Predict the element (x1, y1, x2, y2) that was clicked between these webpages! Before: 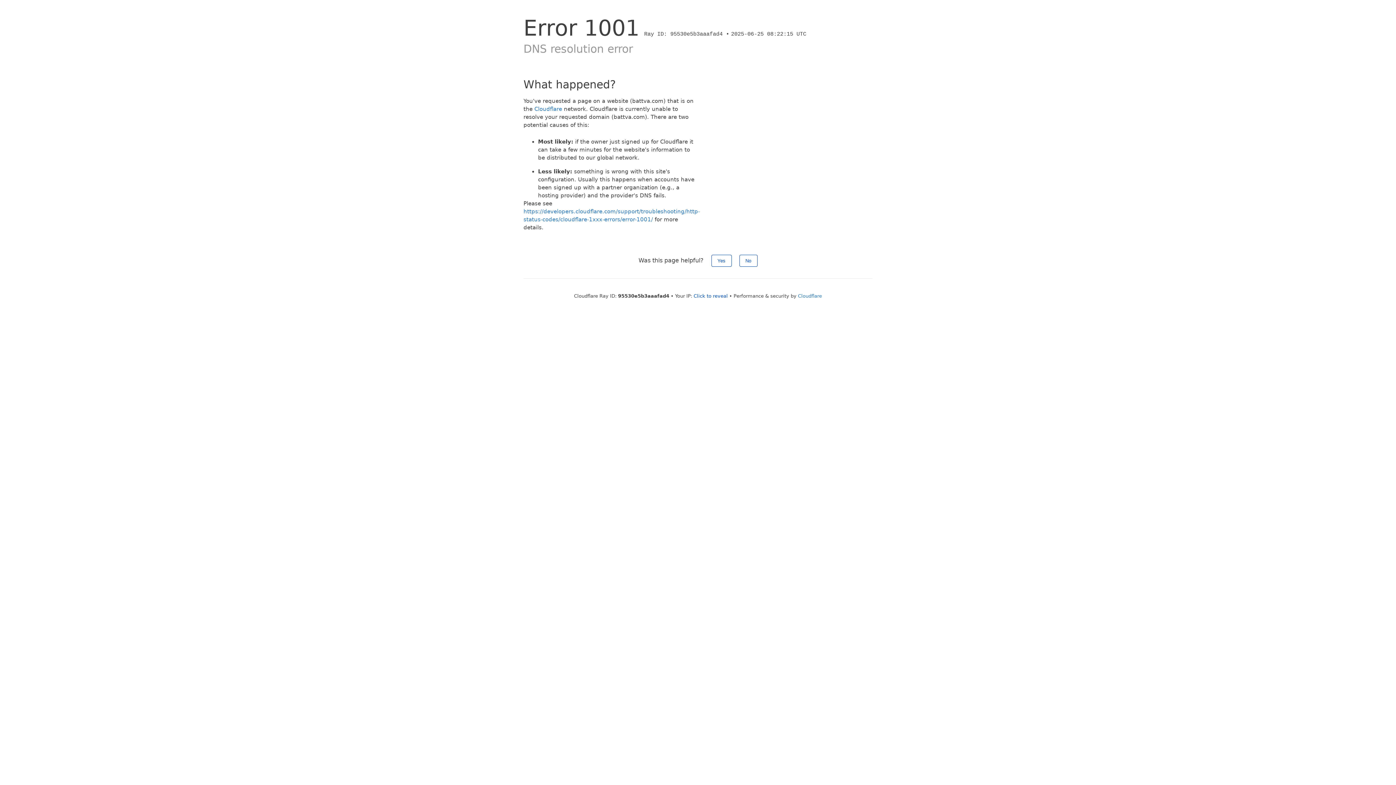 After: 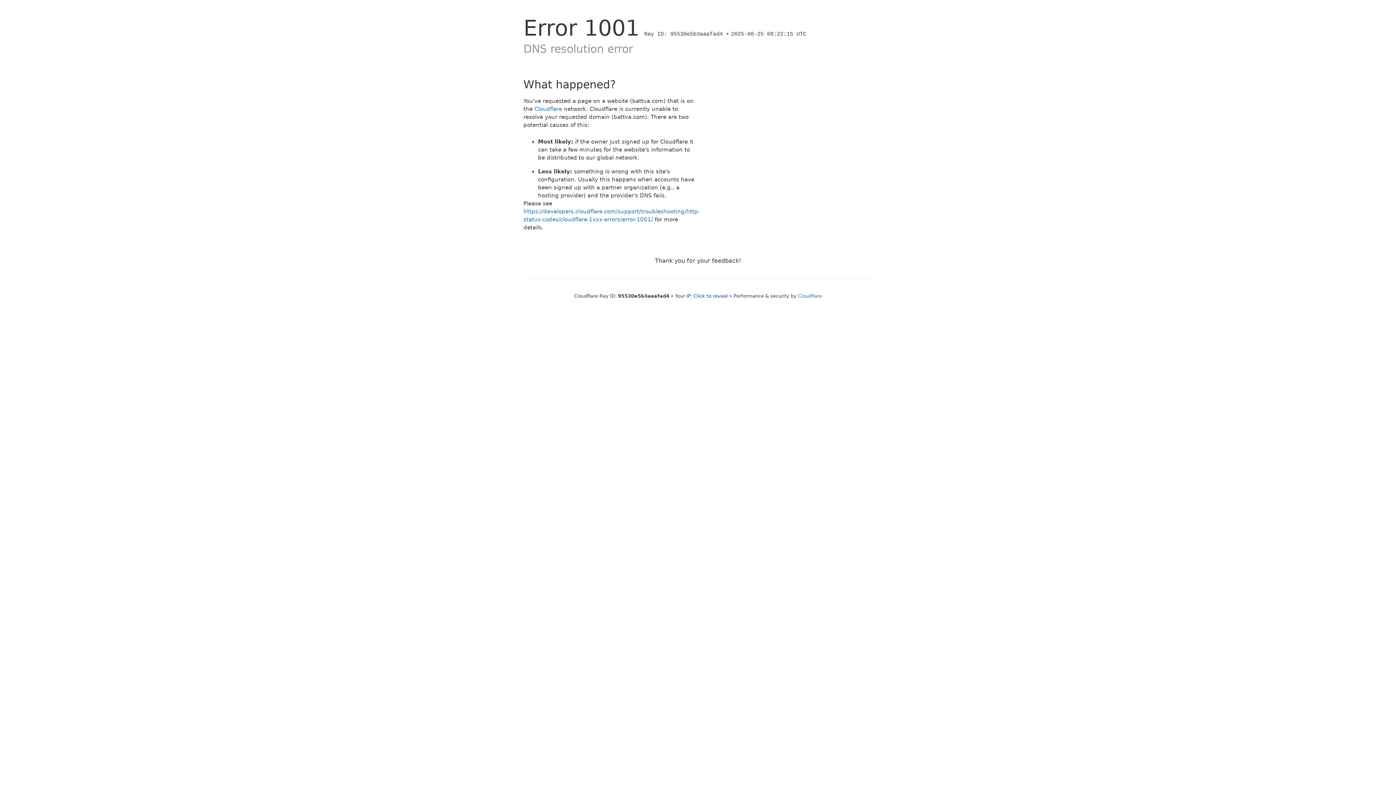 Action: label: Yes bbox: (711, 254, 731, 266)